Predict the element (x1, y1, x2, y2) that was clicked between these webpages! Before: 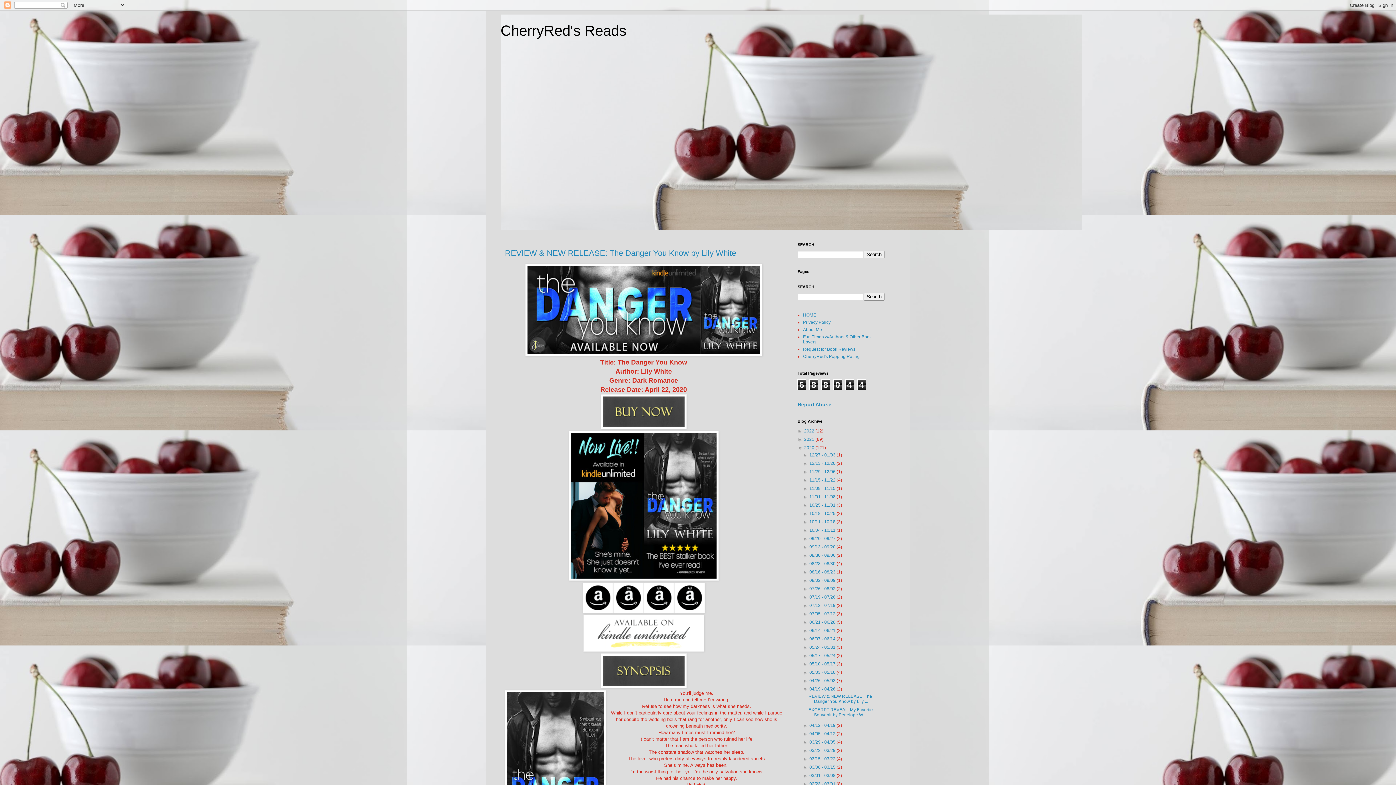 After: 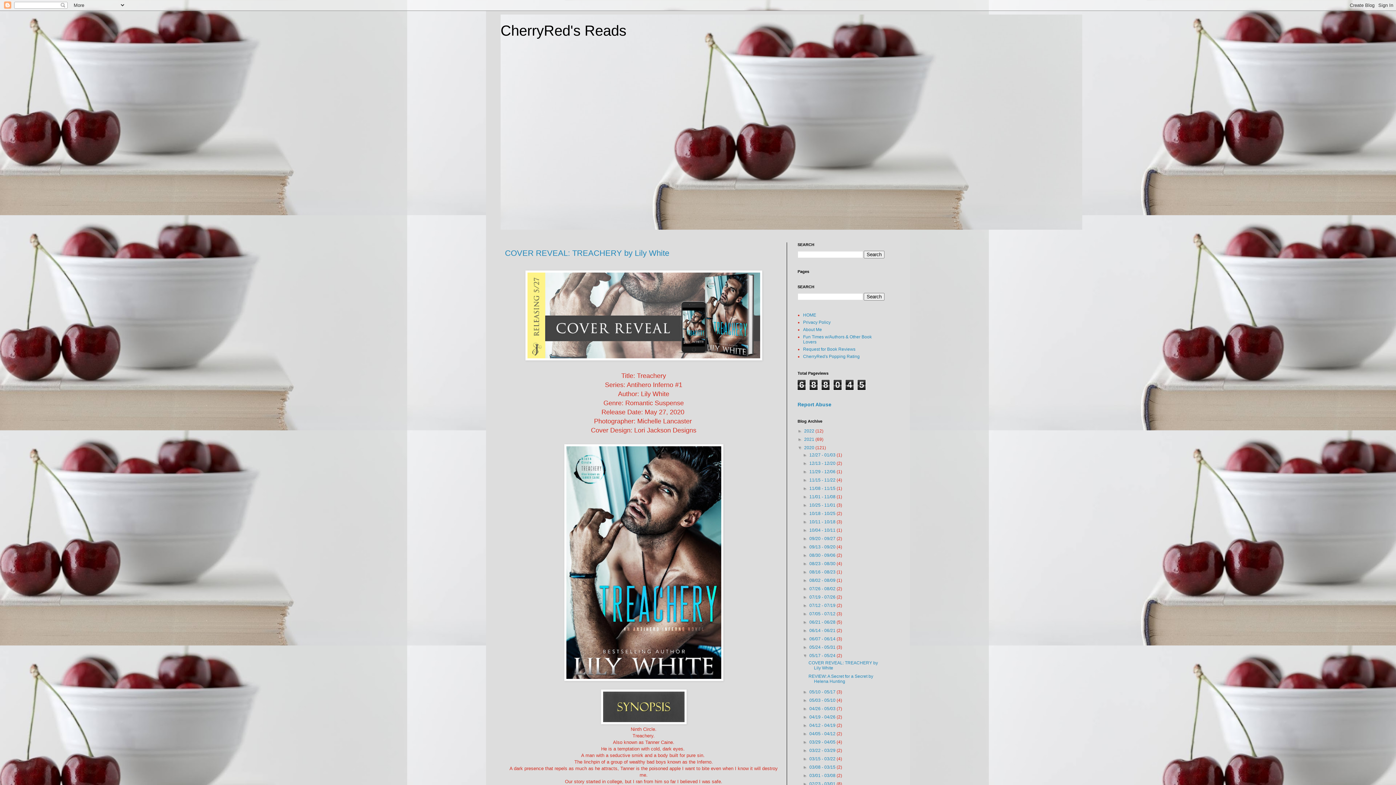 Action: label: 05/17 - 05/24  bbox: (809, 653, 836, 658)